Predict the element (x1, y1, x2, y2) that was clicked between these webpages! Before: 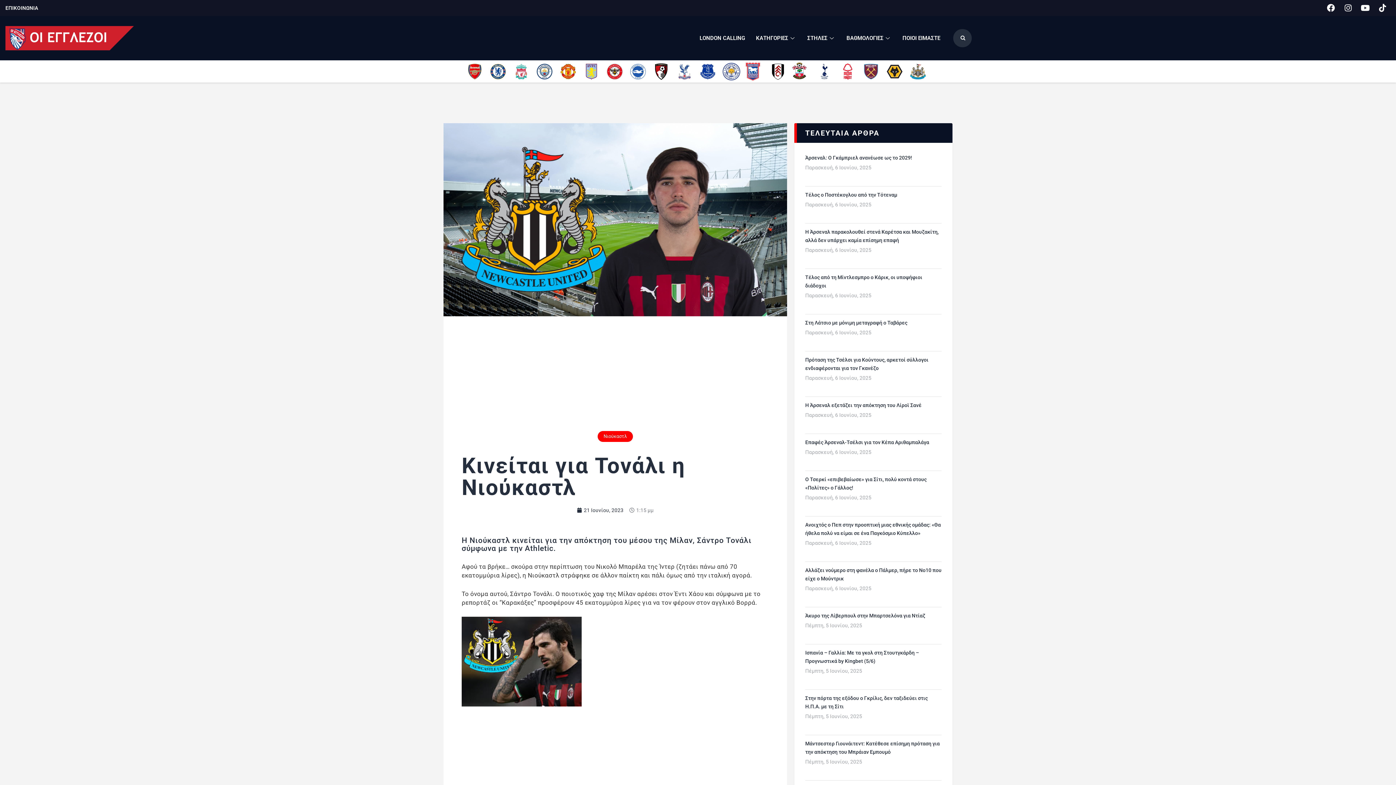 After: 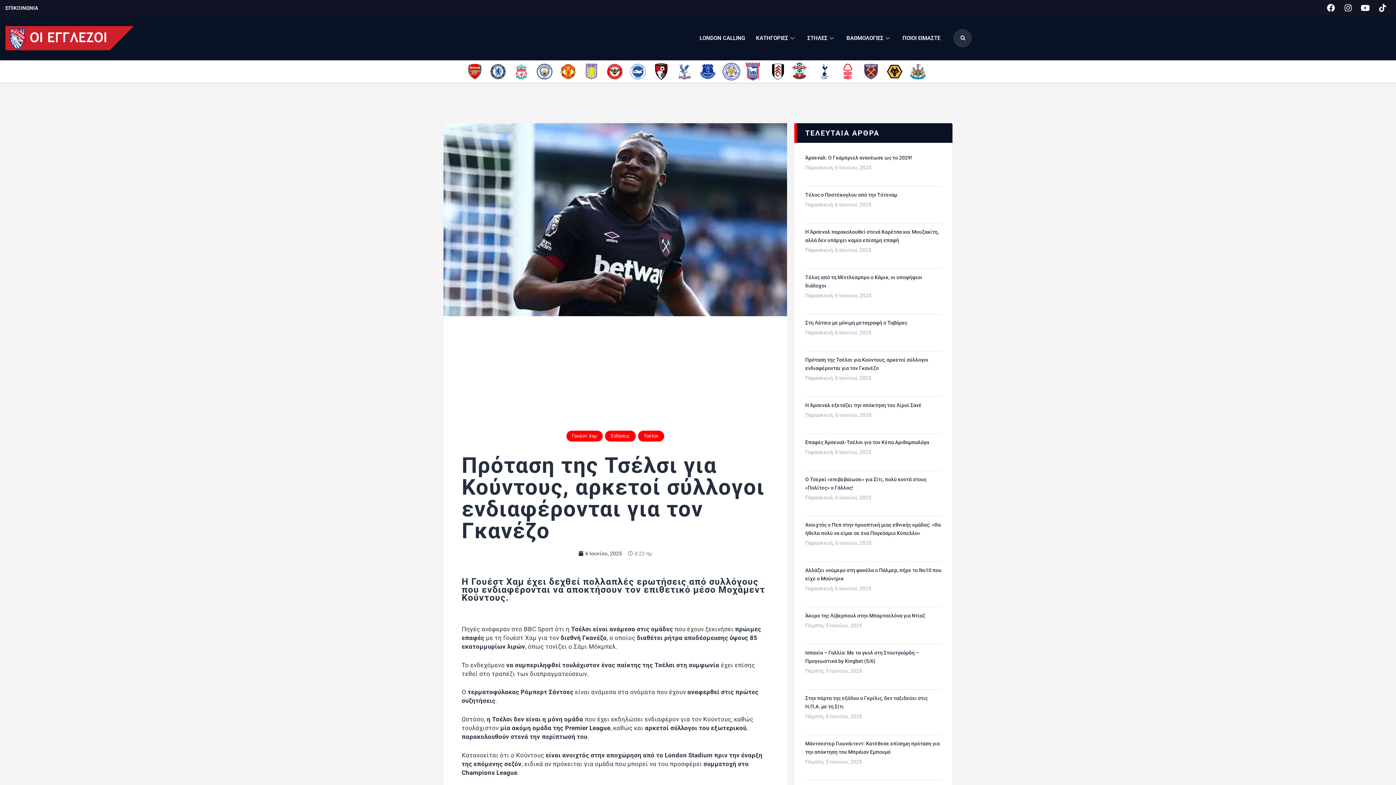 Action: label: Πρόταση της Τσέλσι για Κούντους, αρκετοί σύλλογοι ενδιαφέρονται για τον Γκανέζο bbox: (805, 356, 941, 372)